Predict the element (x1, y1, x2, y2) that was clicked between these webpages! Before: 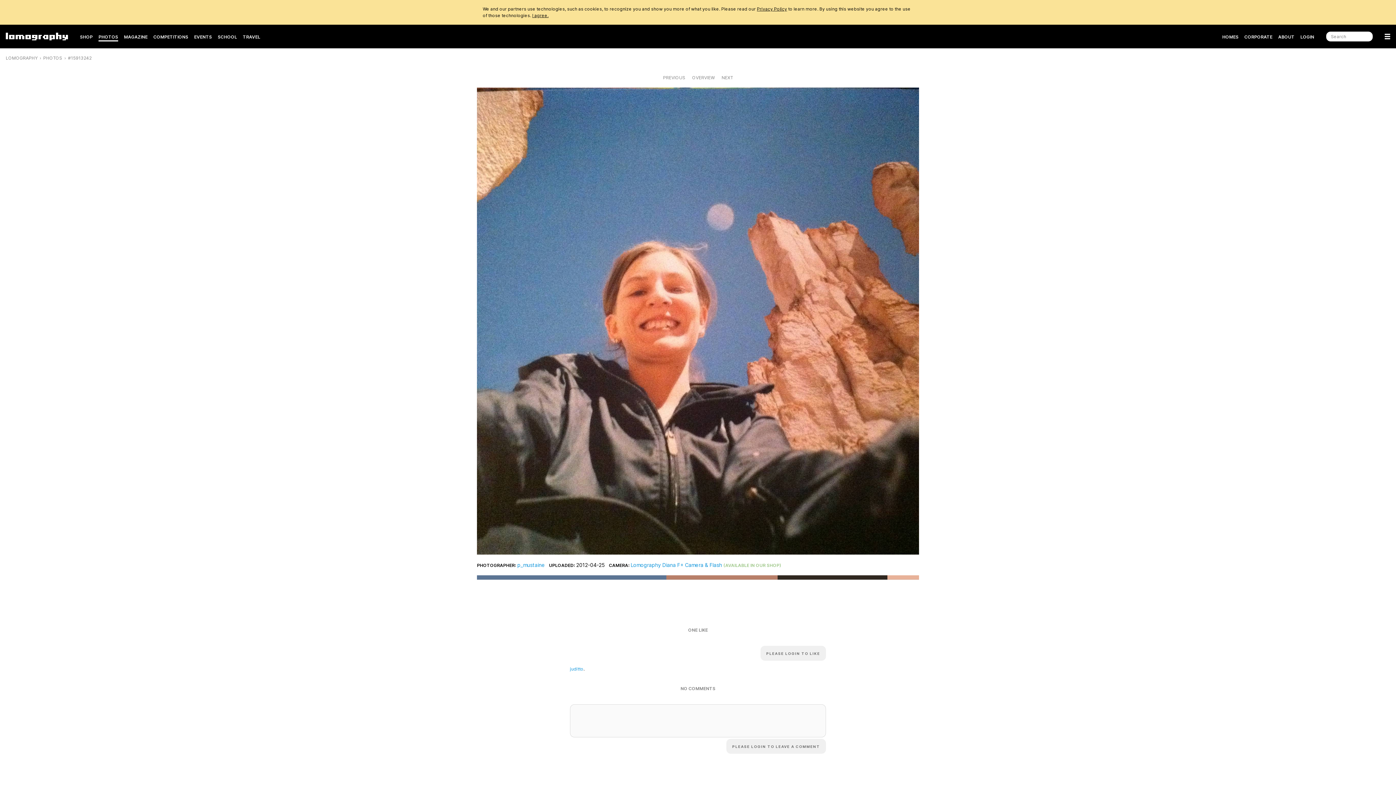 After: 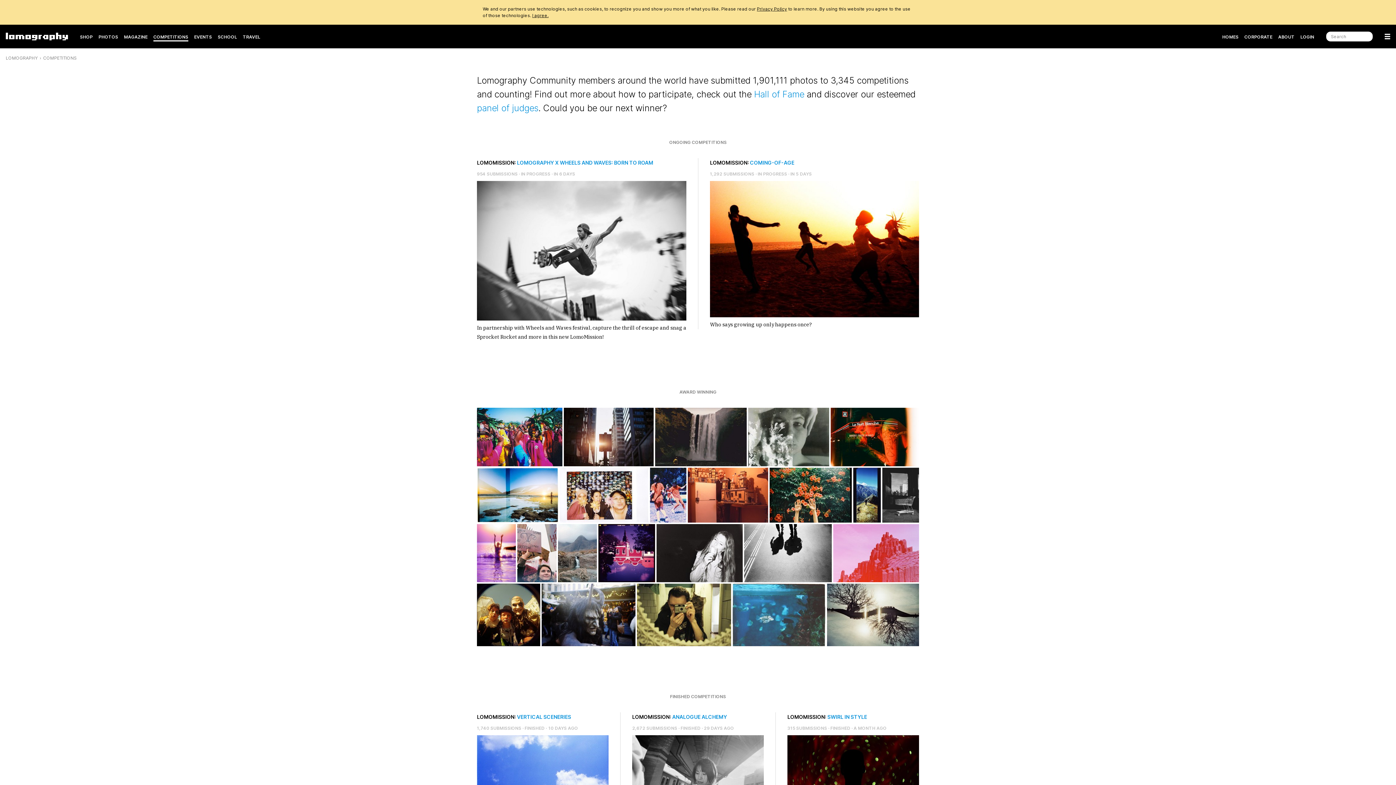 Action: label: COMPETITIONS bbox: (153, 31, 188, 42)